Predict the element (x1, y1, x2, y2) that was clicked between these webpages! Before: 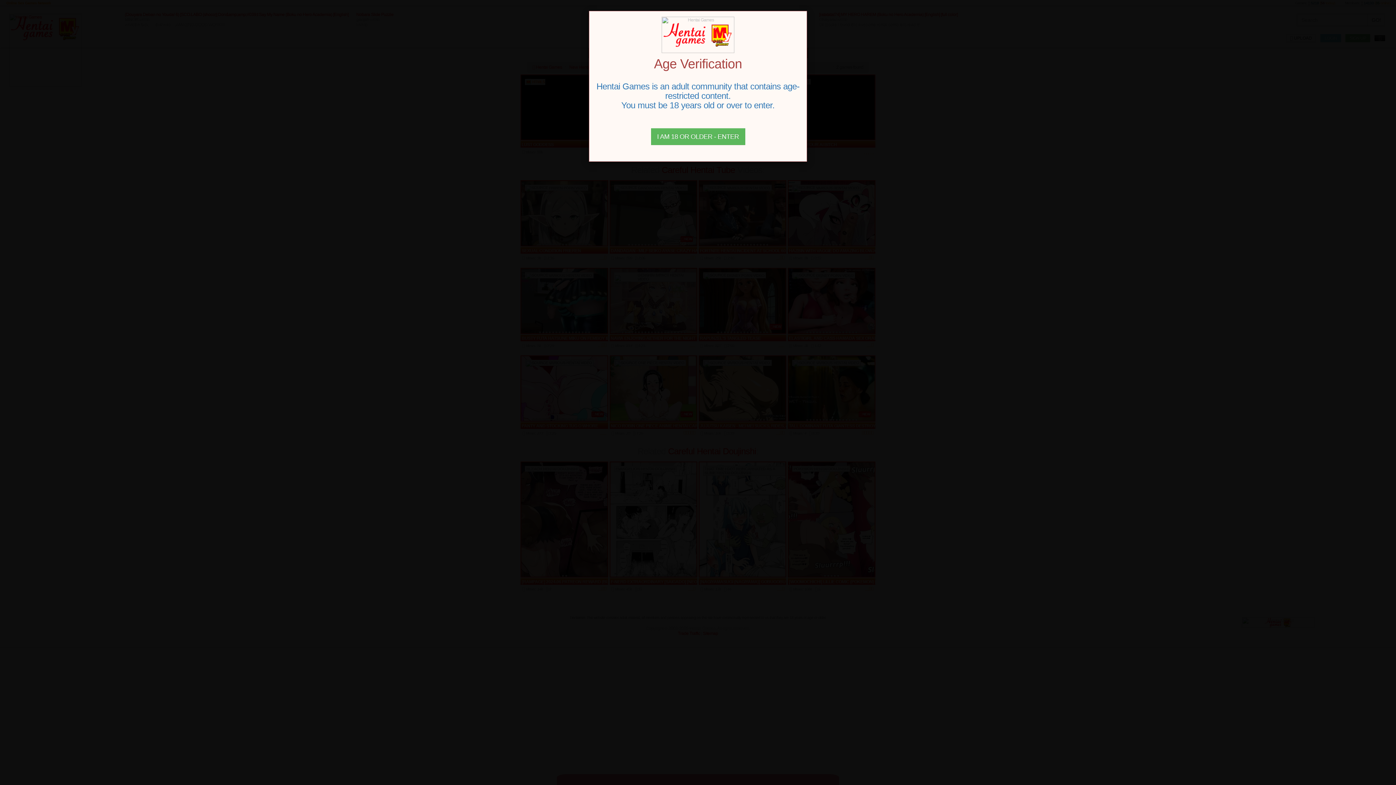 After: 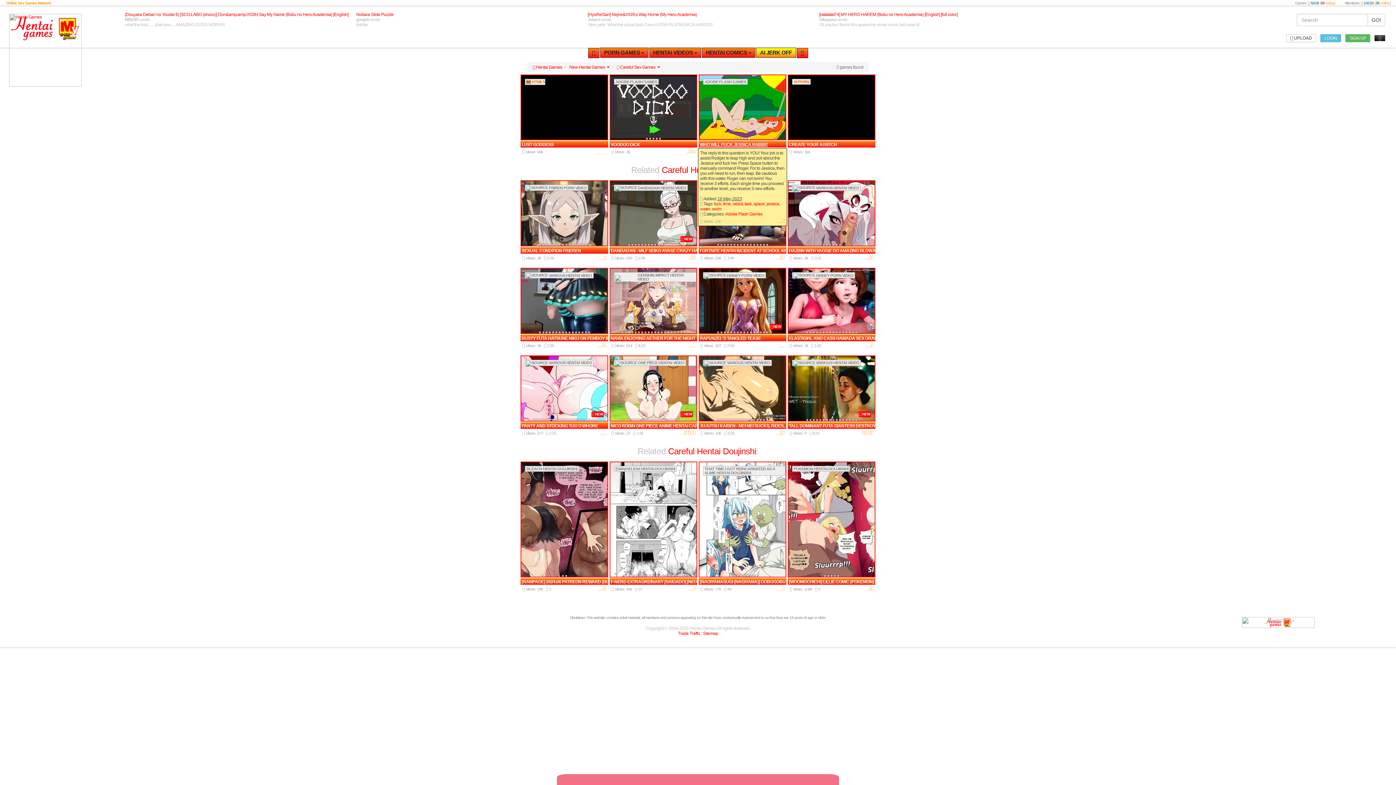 Action: bbox: (651, 128, 745, 145) label: Close